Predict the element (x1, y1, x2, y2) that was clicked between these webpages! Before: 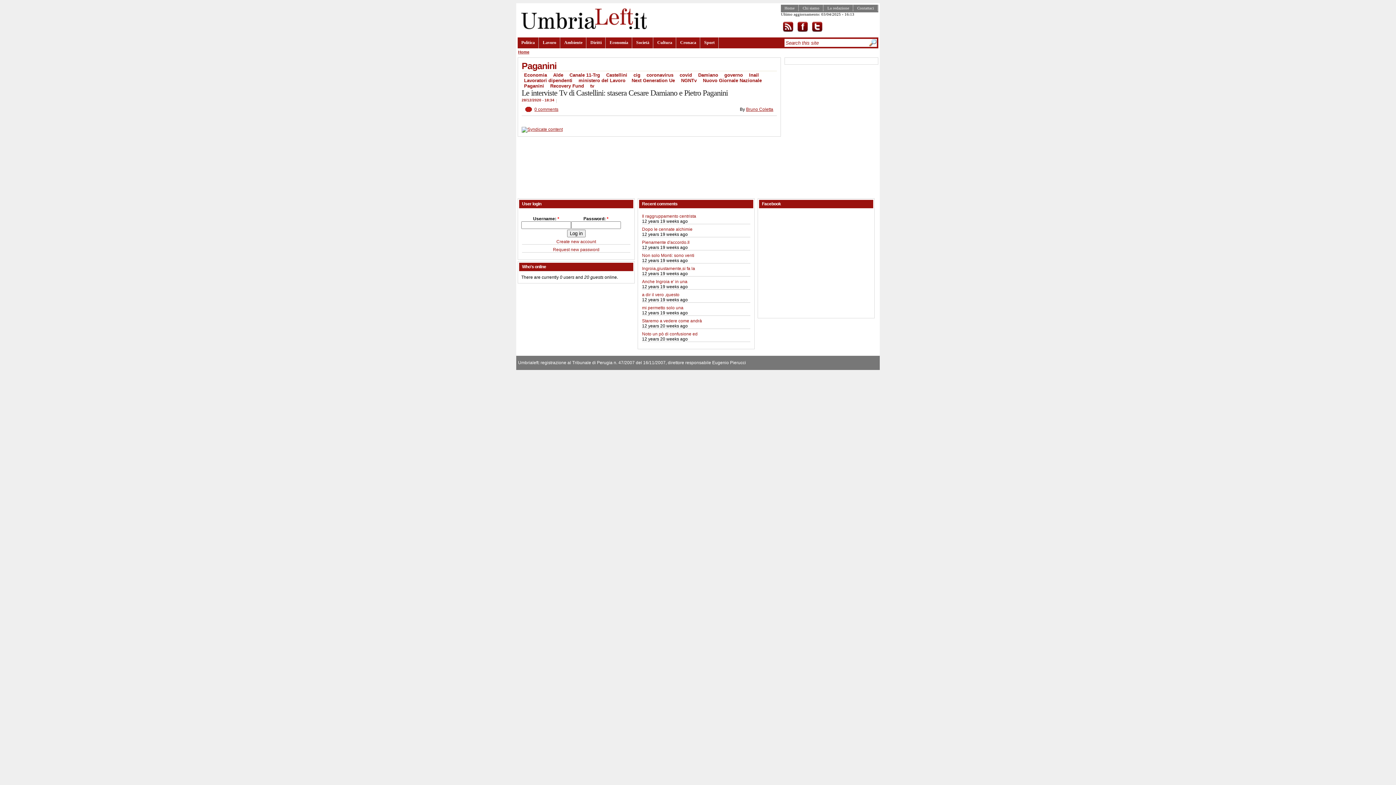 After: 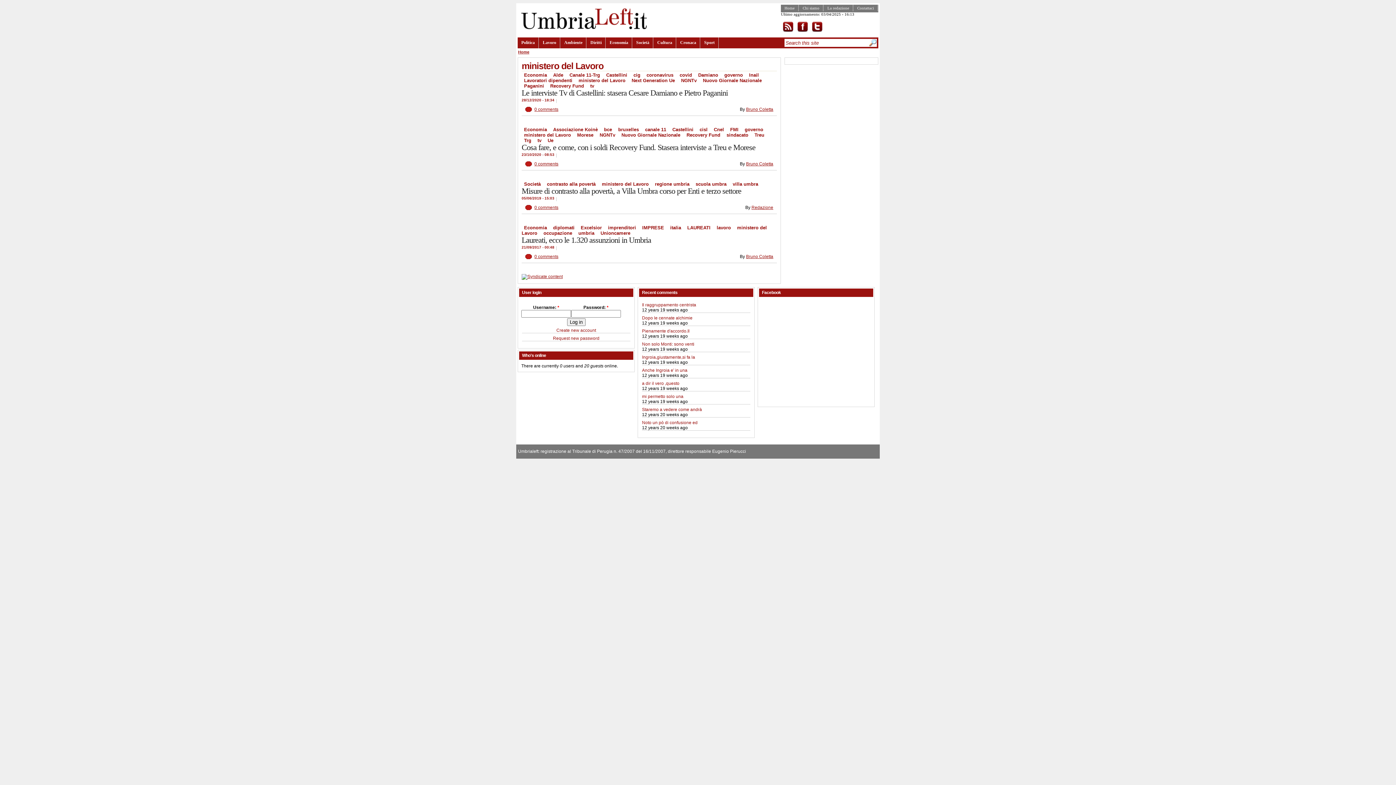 Action: bbox: (578, 77, 625, 83) label: ministero del Lavoro